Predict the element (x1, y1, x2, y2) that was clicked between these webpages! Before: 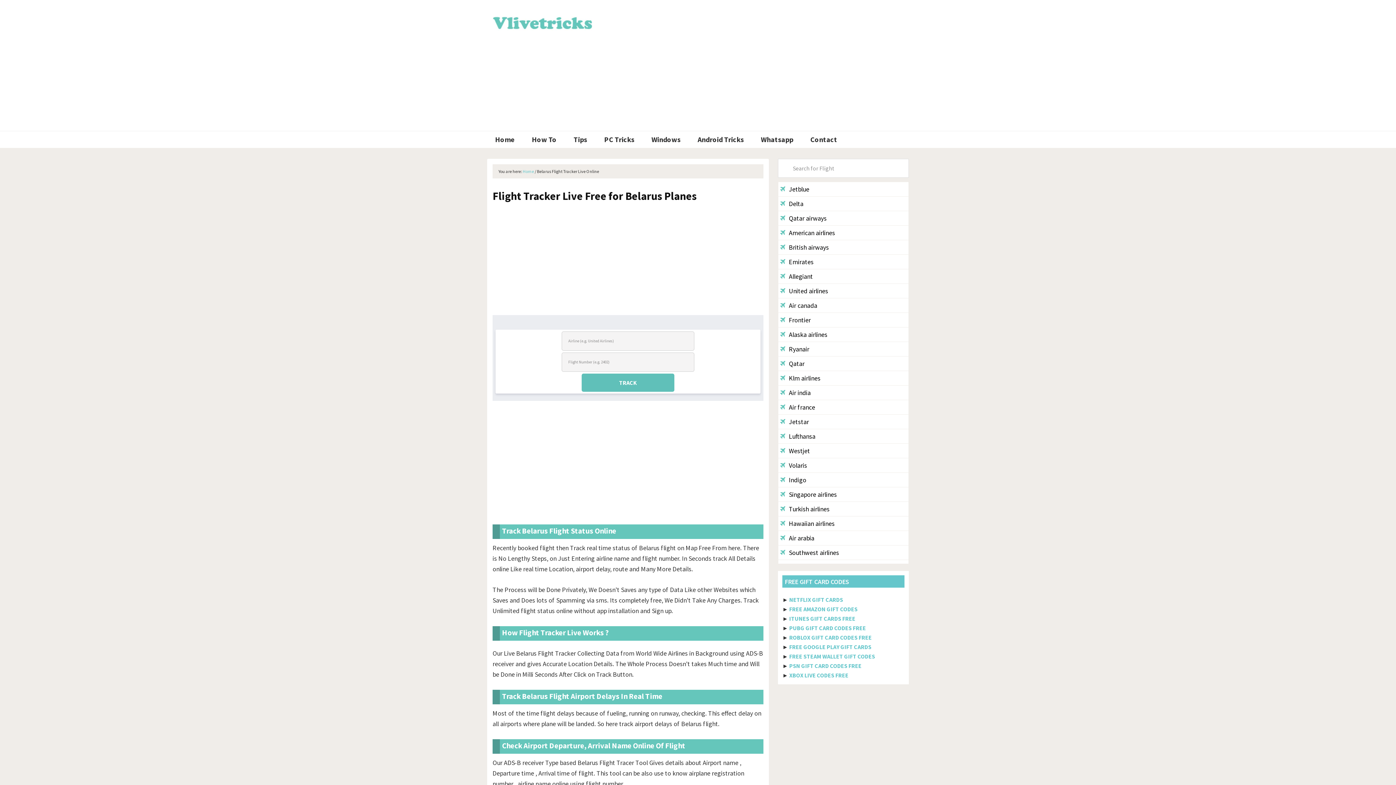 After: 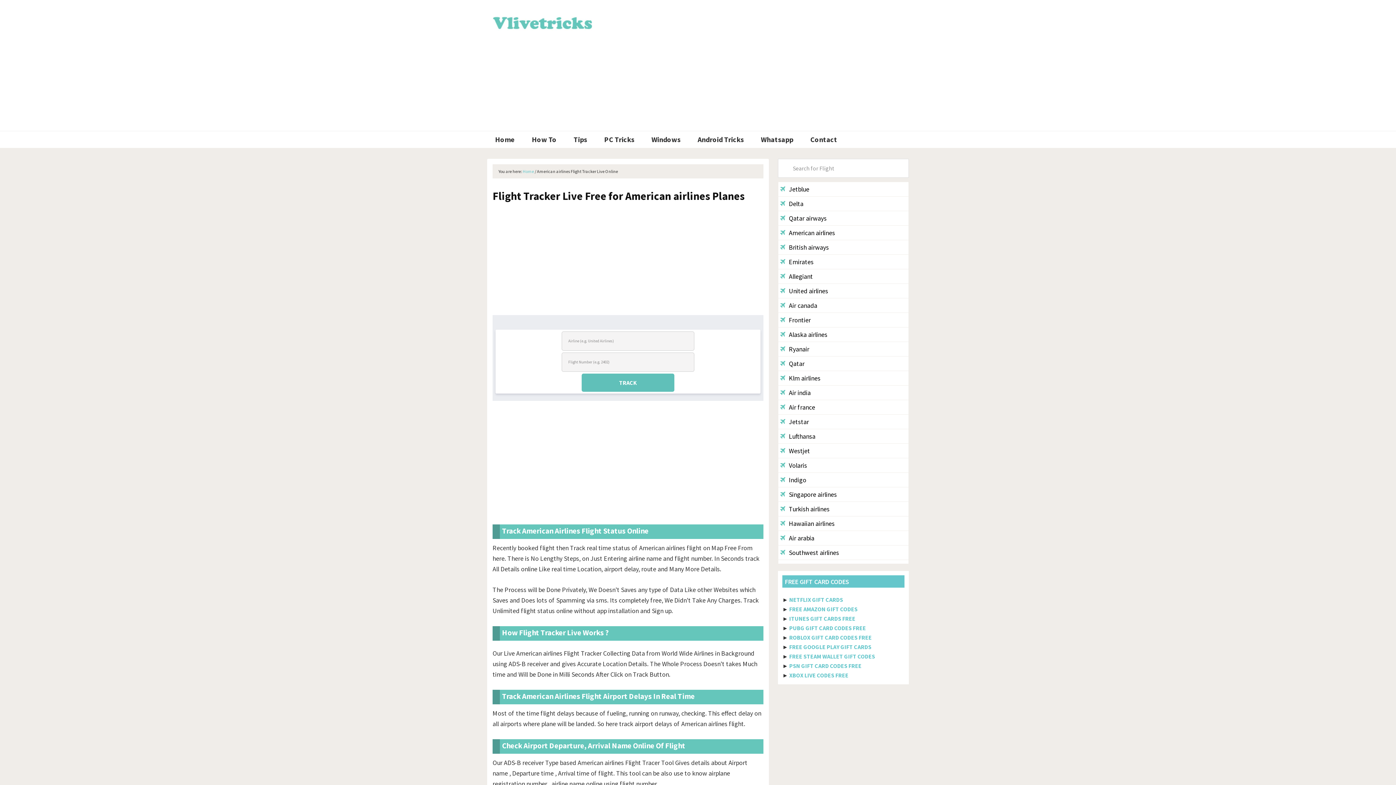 Action: bbox: (778, 225, 909, 240) label: American airlines